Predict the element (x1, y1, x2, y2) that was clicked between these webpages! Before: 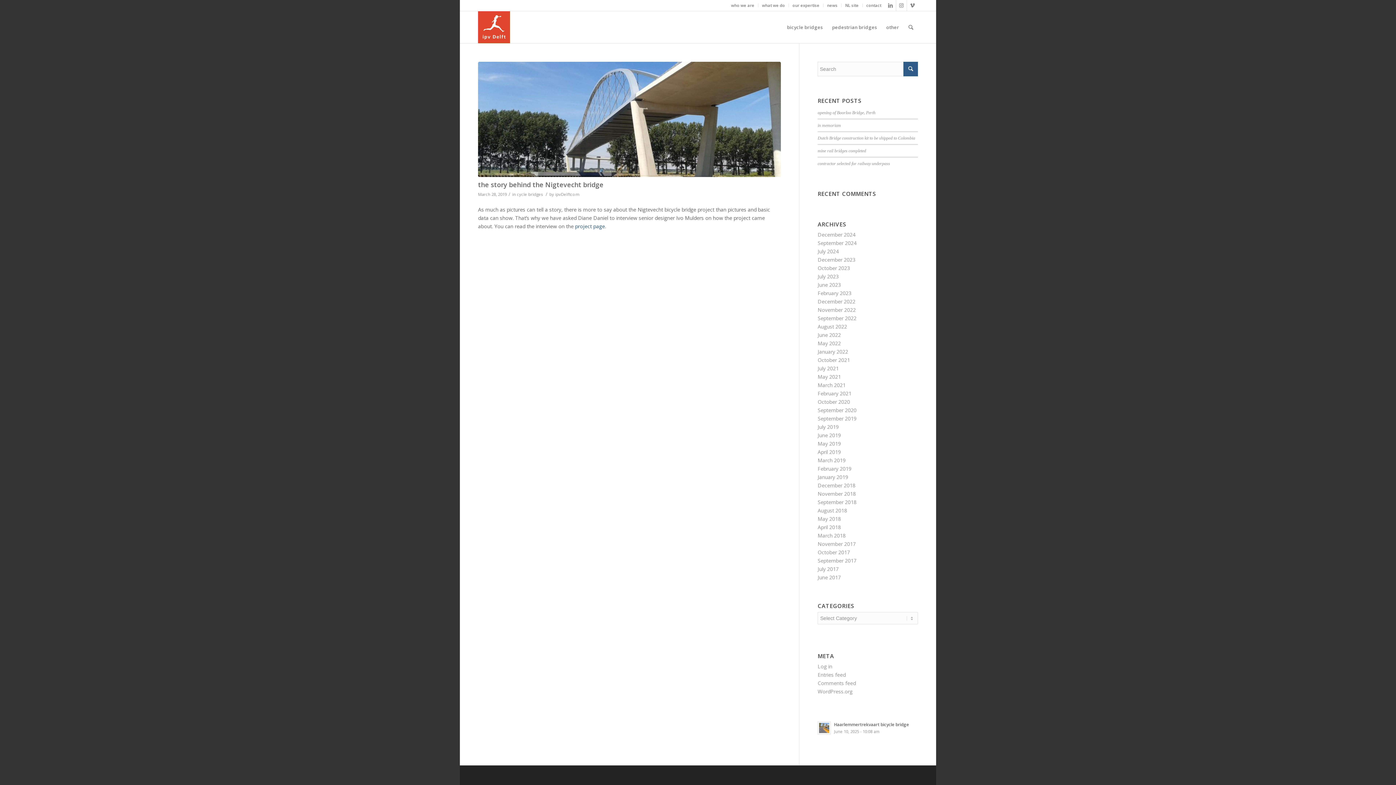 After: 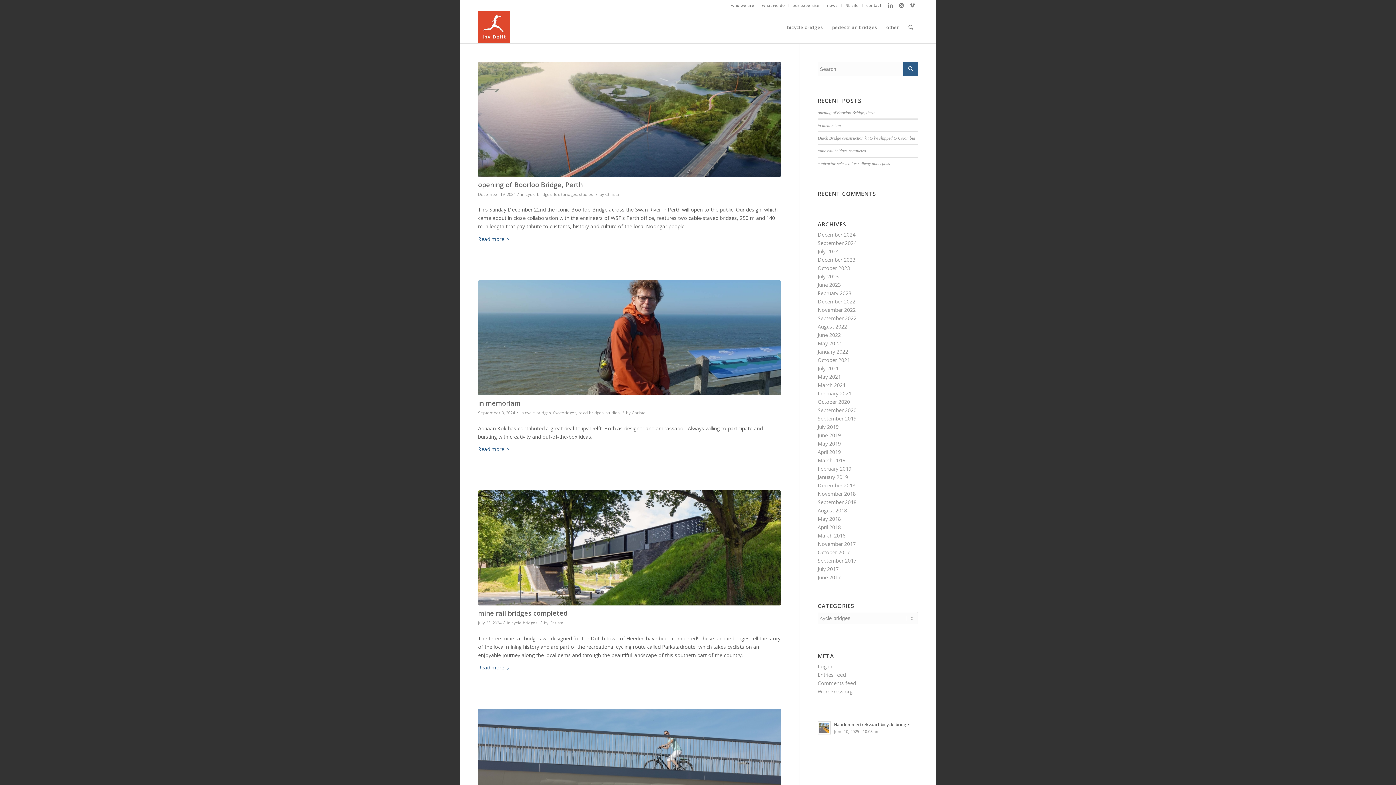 Action: bbox: (517, 191, 542, 196) label: cycle bridges